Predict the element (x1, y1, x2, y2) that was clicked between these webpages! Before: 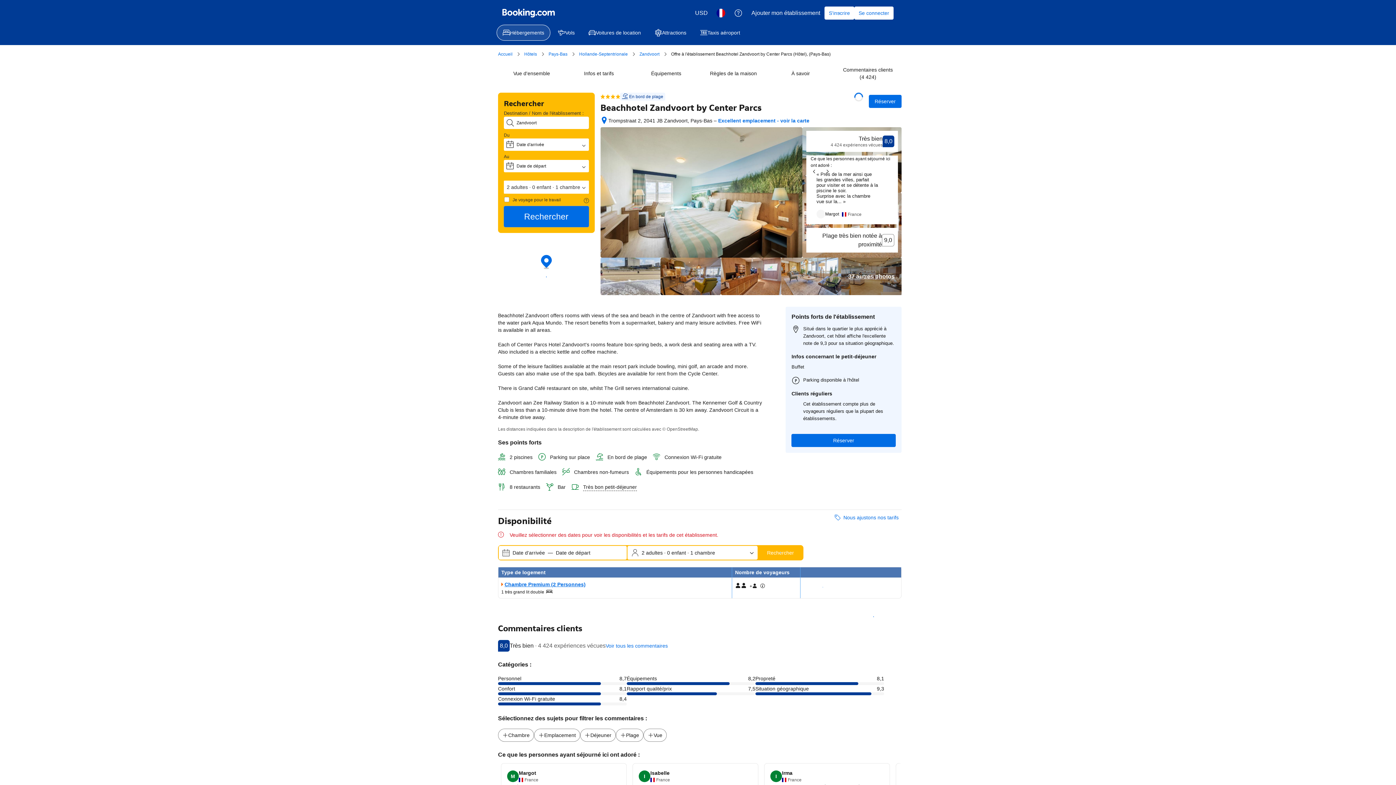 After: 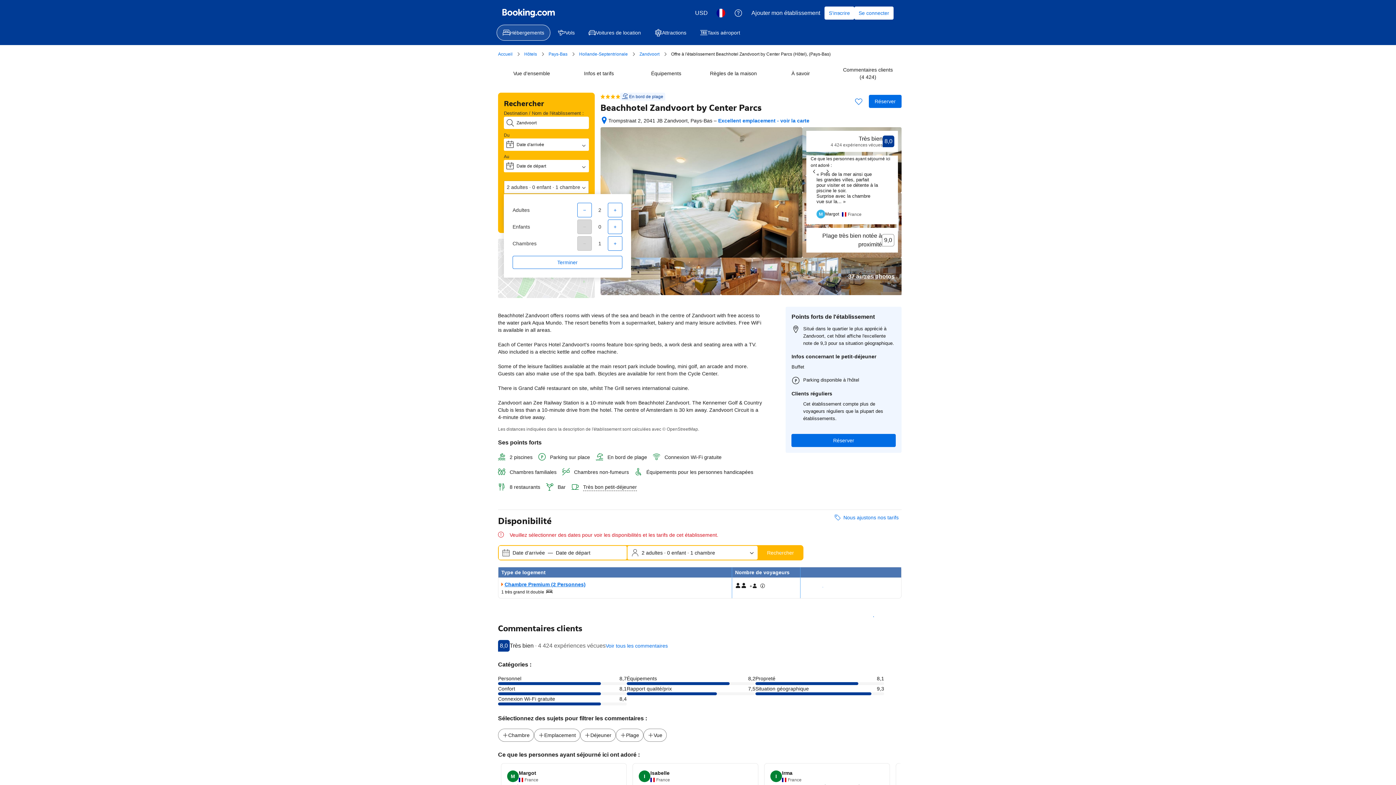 Action: bbox: (504, 180, 588, 193) label: 2 adultes · 0 enfant · Chambres